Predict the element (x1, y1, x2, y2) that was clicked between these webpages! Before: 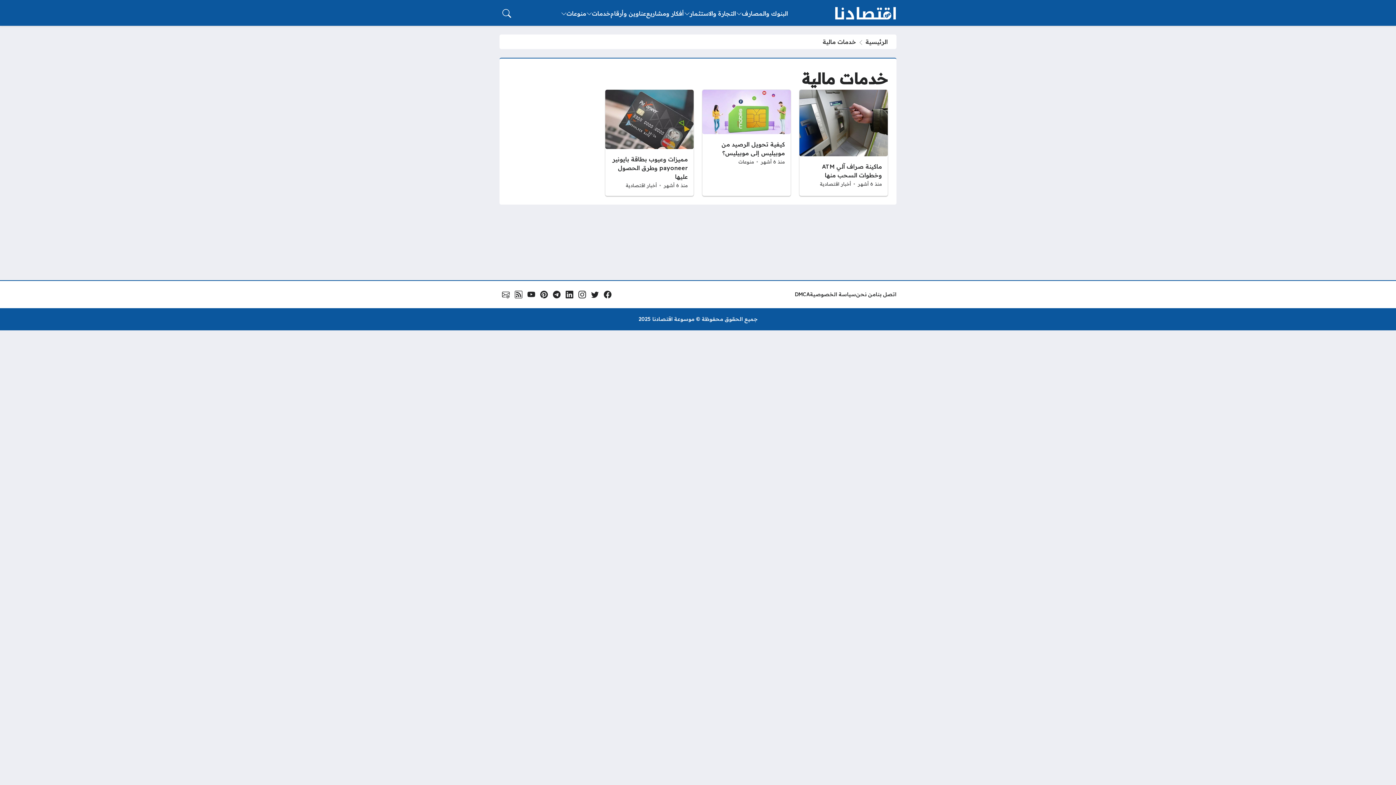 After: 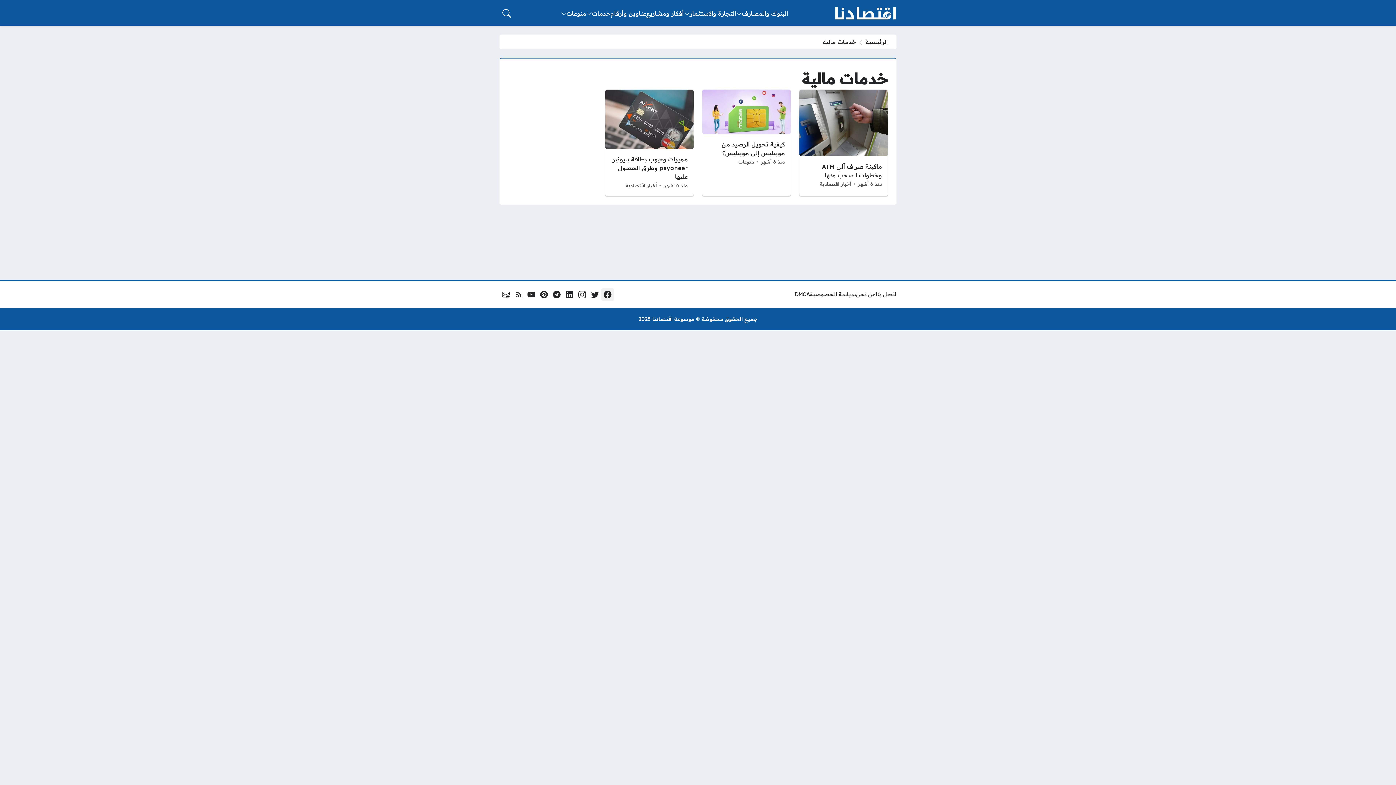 Action: bbox: (601, 288, 614, 301) label: فيسبوك